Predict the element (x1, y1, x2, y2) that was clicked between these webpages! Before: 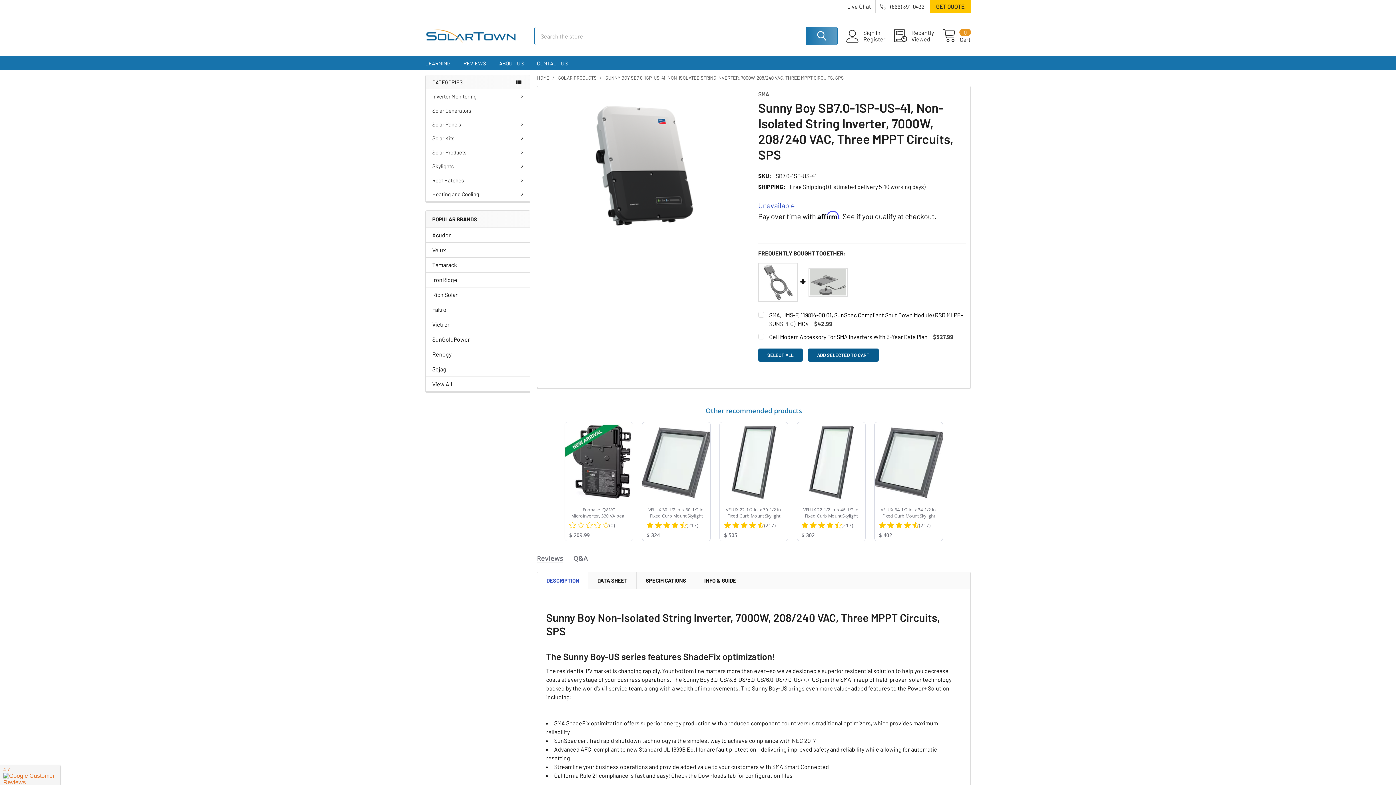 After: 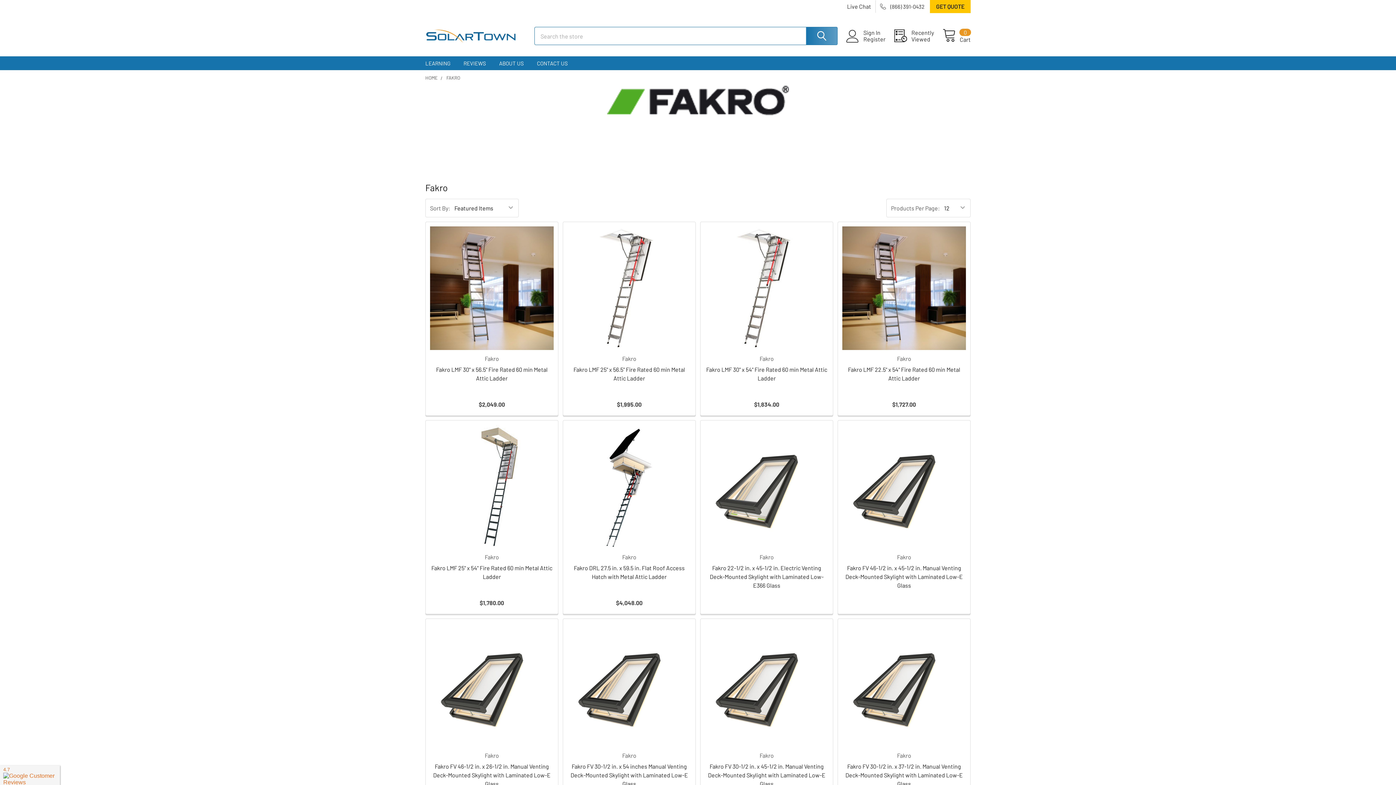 Action: label: Fakro bbox: (432, 305, 523, 314)